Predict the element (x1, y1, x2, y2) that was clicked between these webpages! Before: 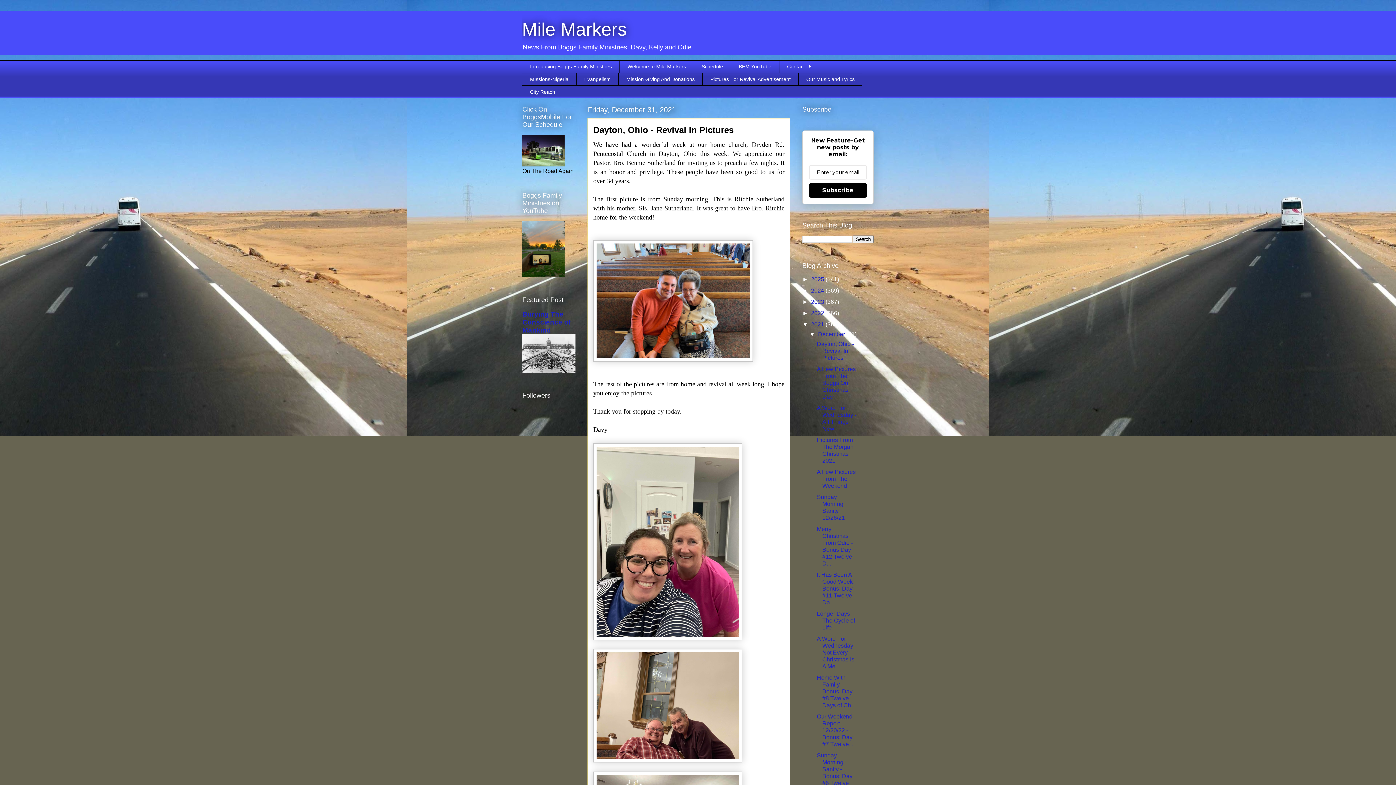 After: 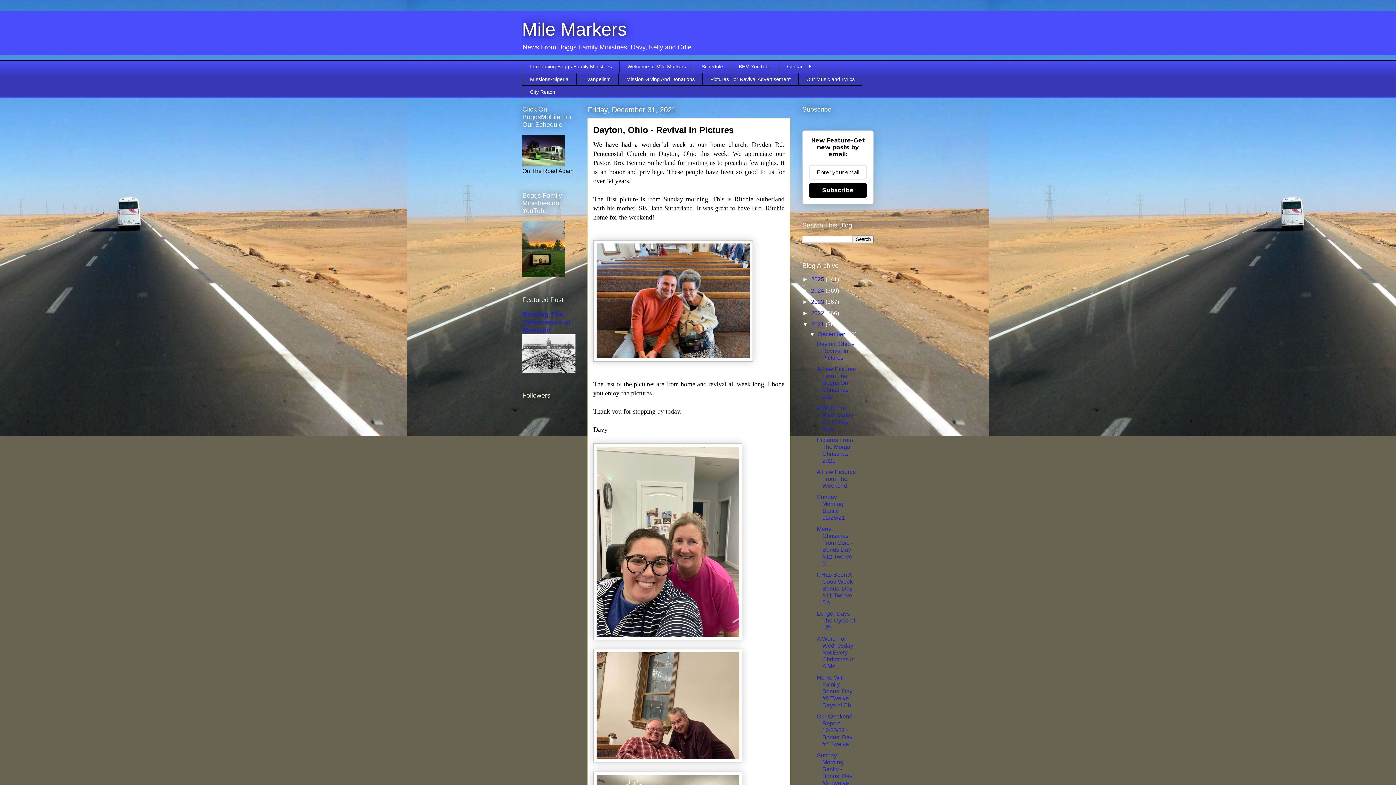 Action: bbox: (811, 321, 825, 327) label: 2021 